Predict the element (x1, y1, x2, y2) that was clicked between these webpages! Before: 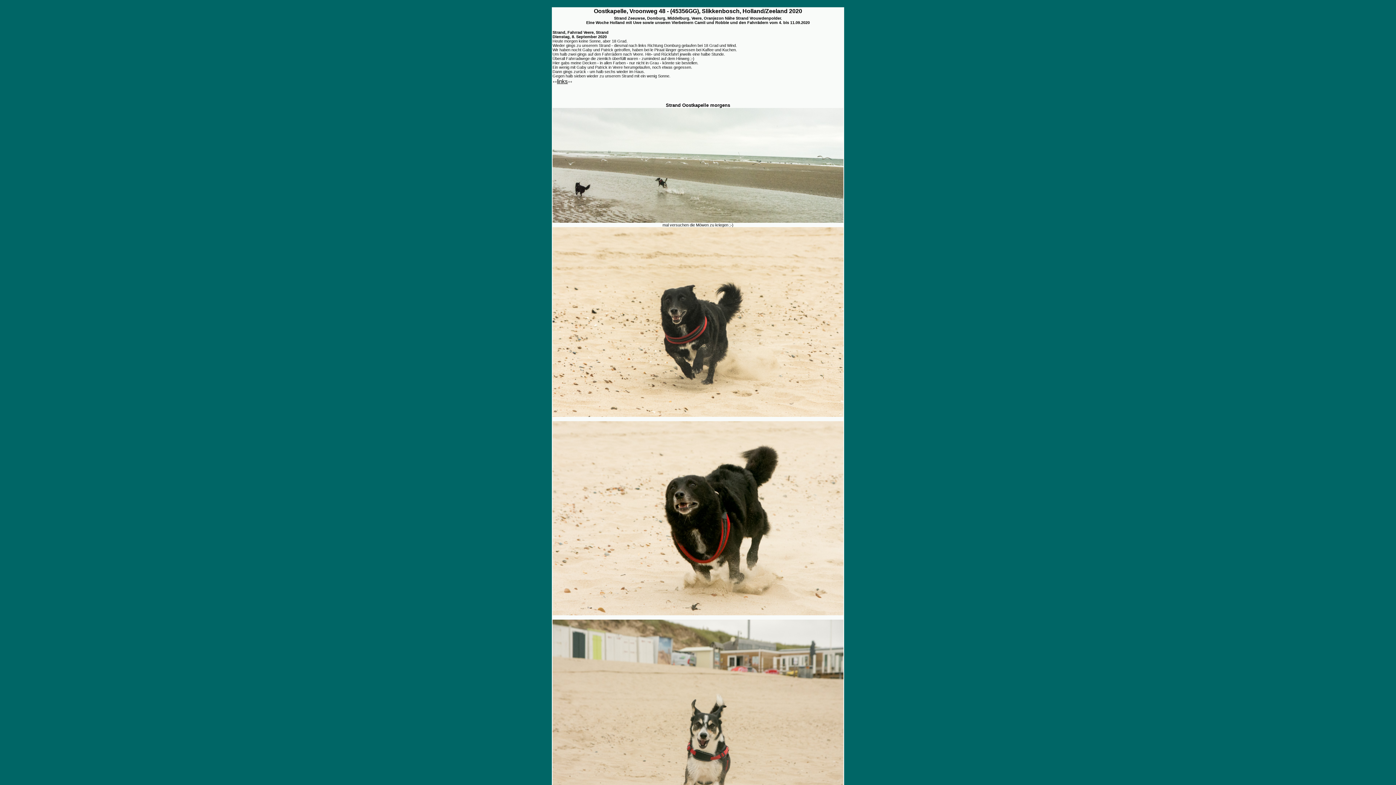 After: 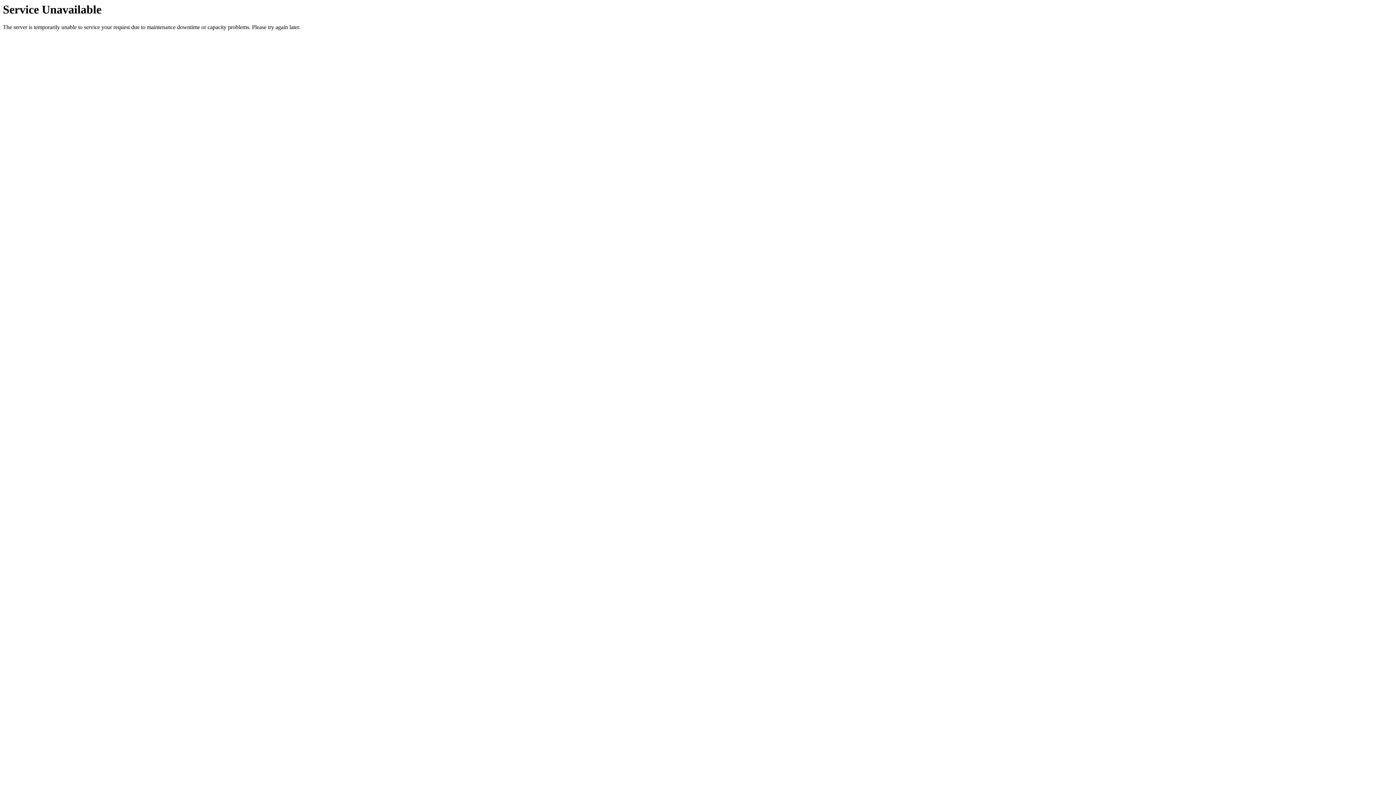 Action: label: links bbox: (557, 78, 568, 84)